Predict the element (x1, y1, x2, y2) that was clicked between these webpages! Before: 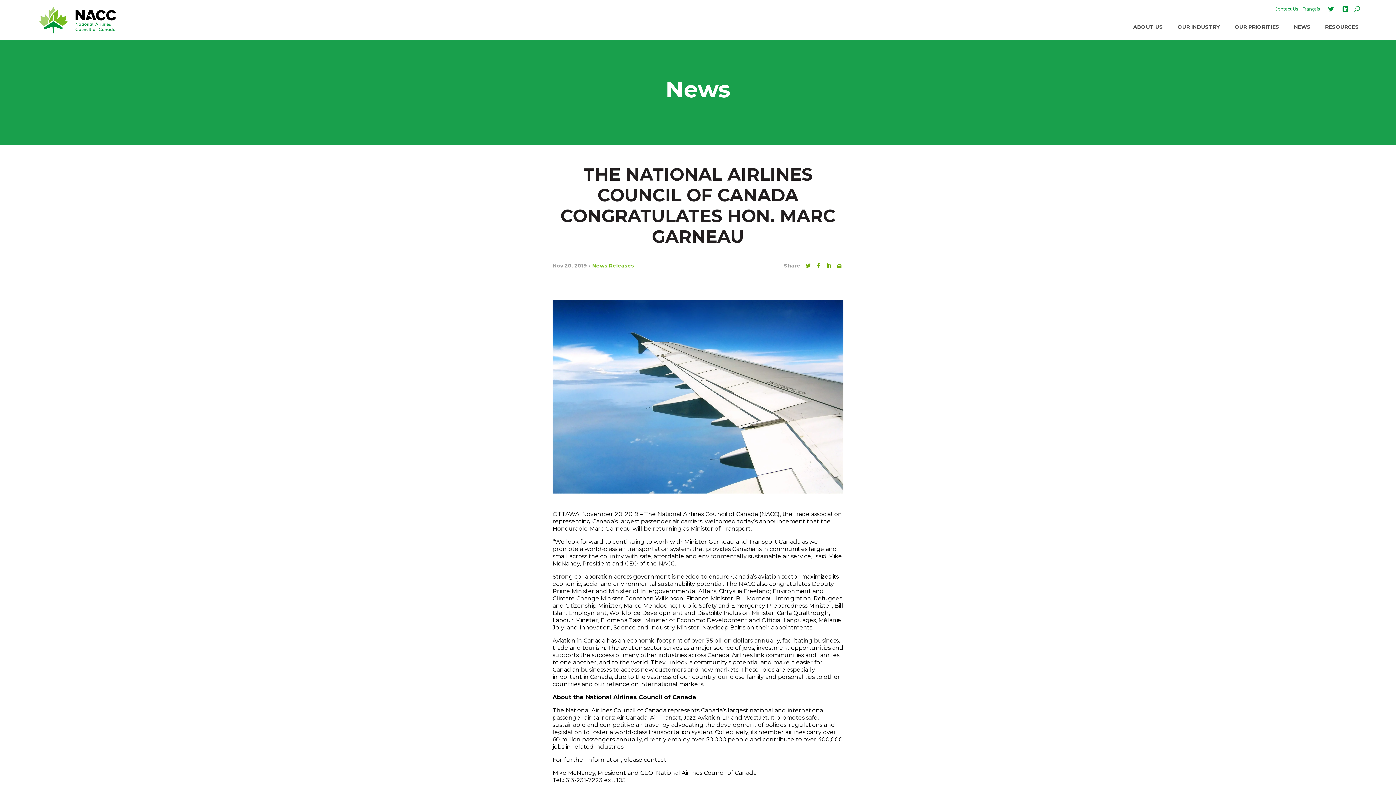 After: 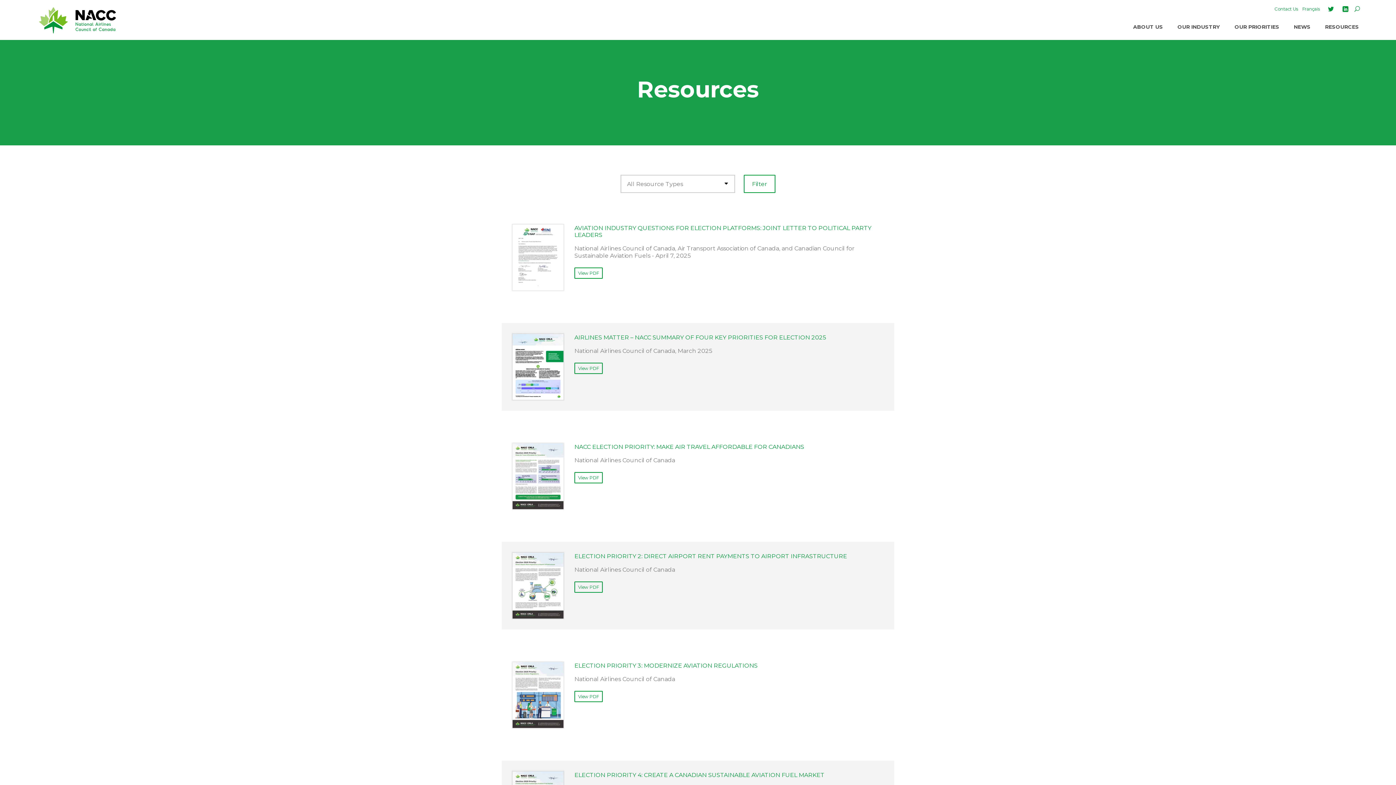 Action: bbox: (1318, 20, 1361, 32) label: RESOURCES